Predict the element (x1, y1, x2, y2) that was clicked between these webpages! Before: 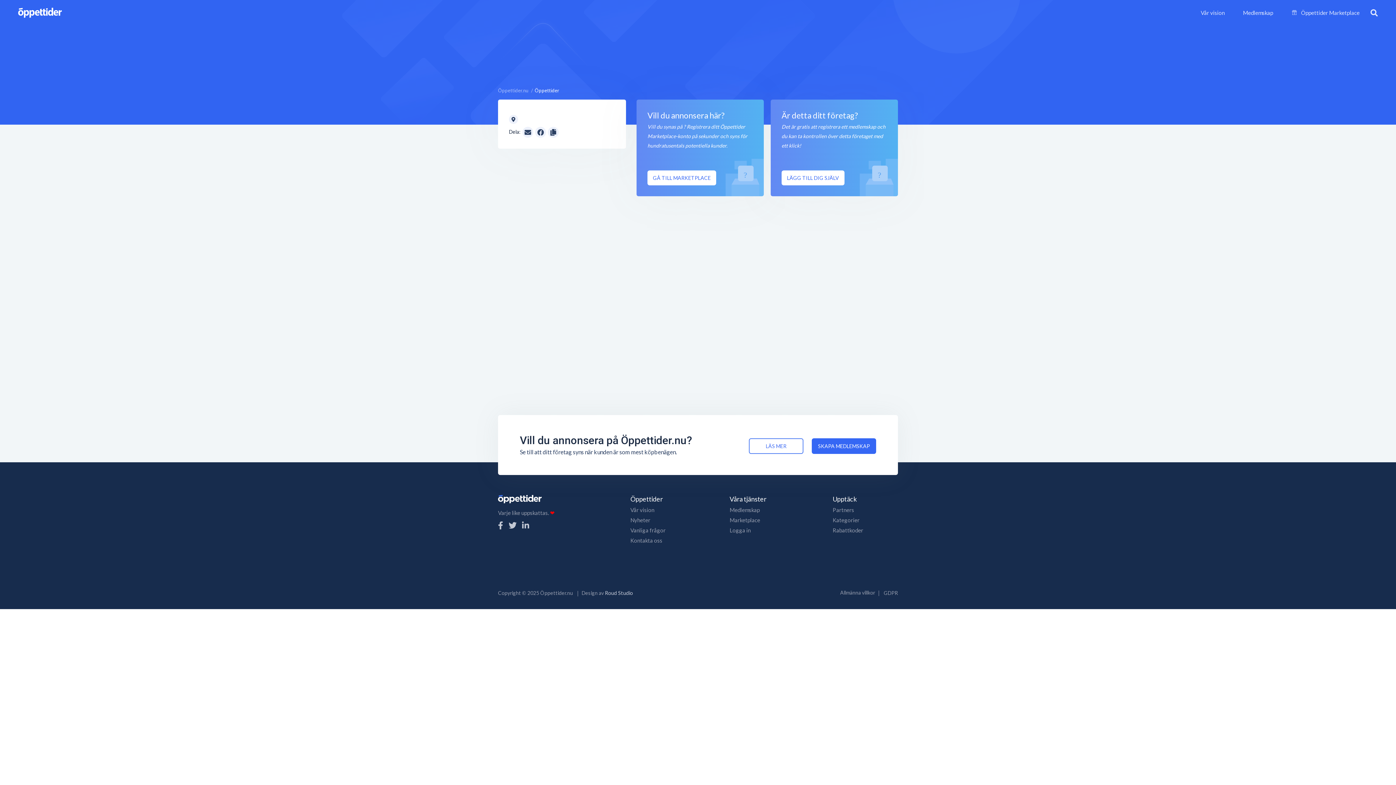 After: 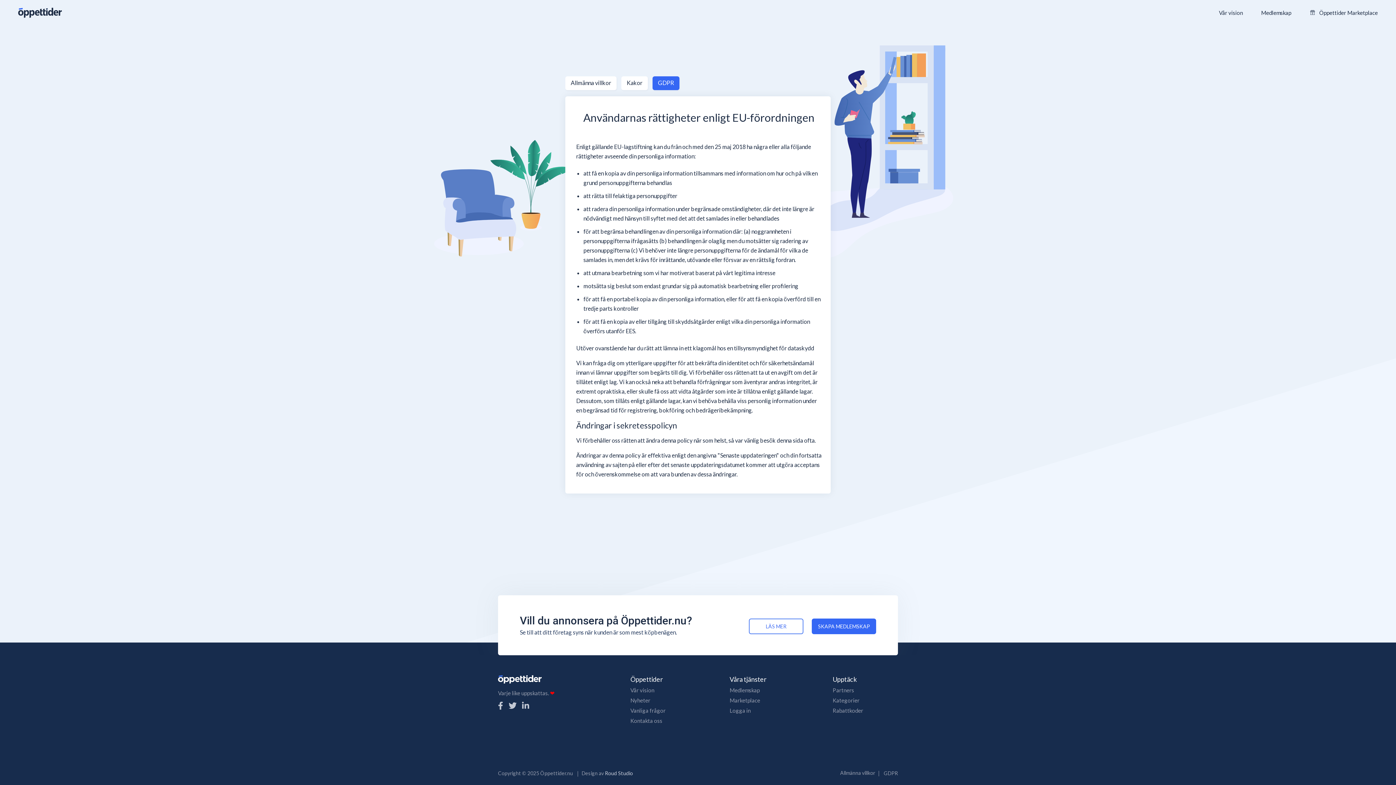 Action: bbox: (884, 590, 898, 596) label: GDPR